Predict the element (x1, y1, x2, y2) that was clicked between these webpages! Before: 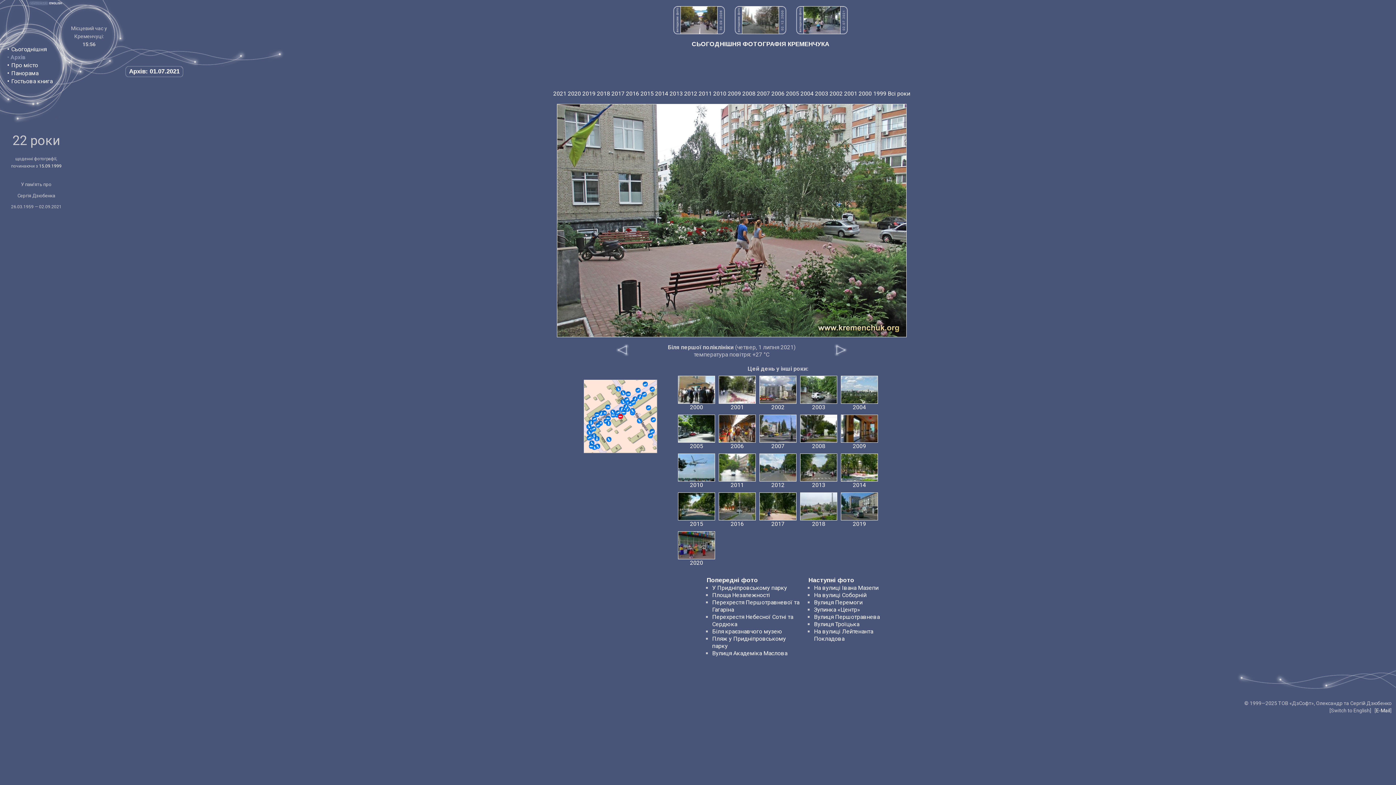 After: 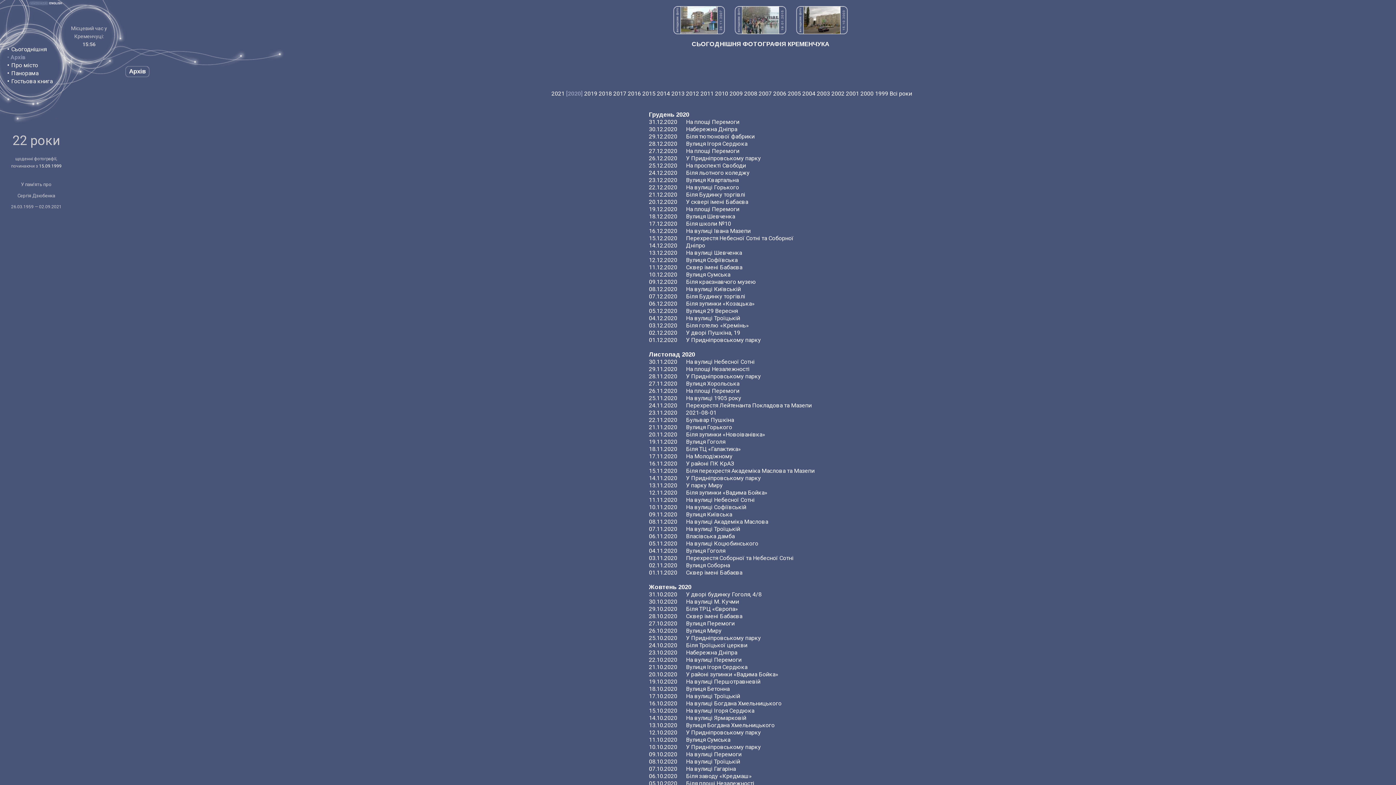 Action: bbox: (568, 90, 581, 97) label: 2020